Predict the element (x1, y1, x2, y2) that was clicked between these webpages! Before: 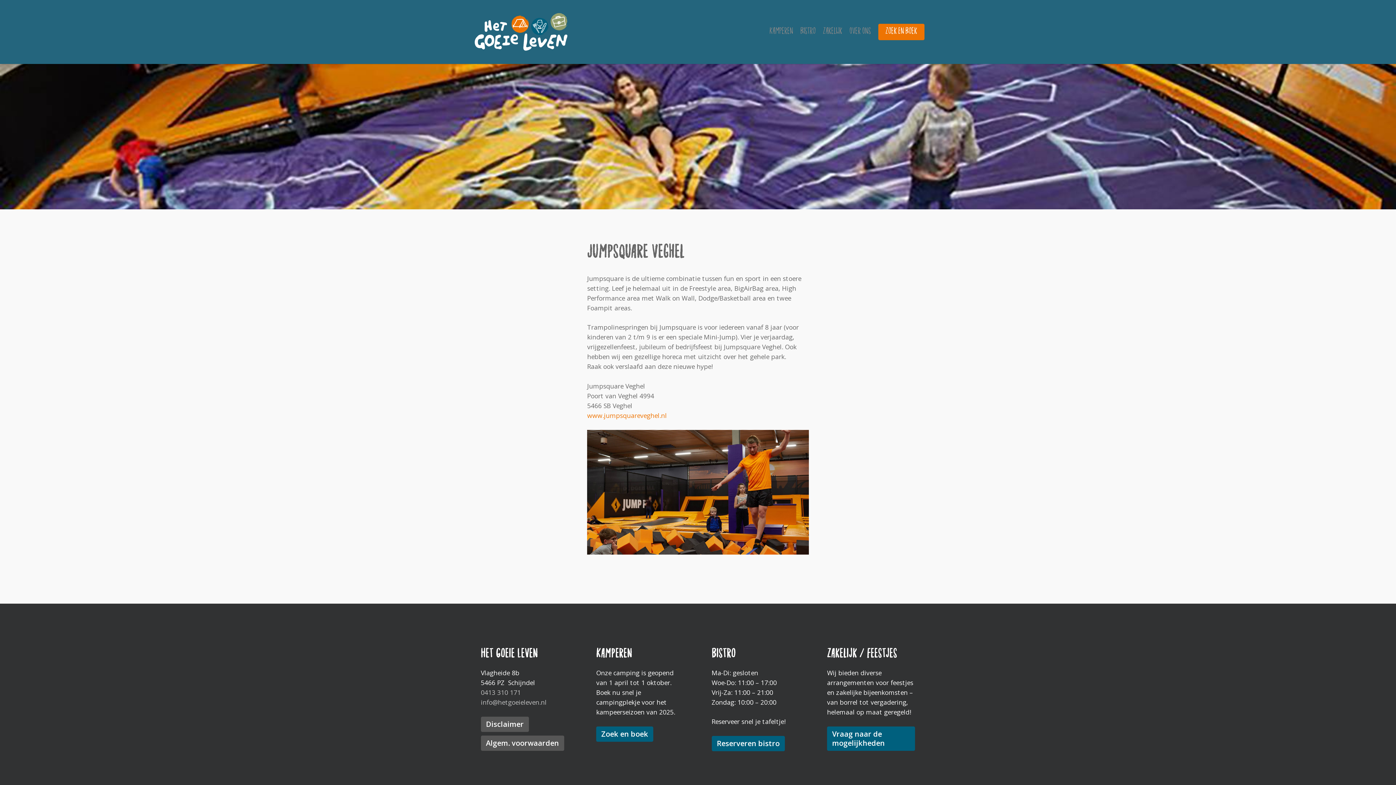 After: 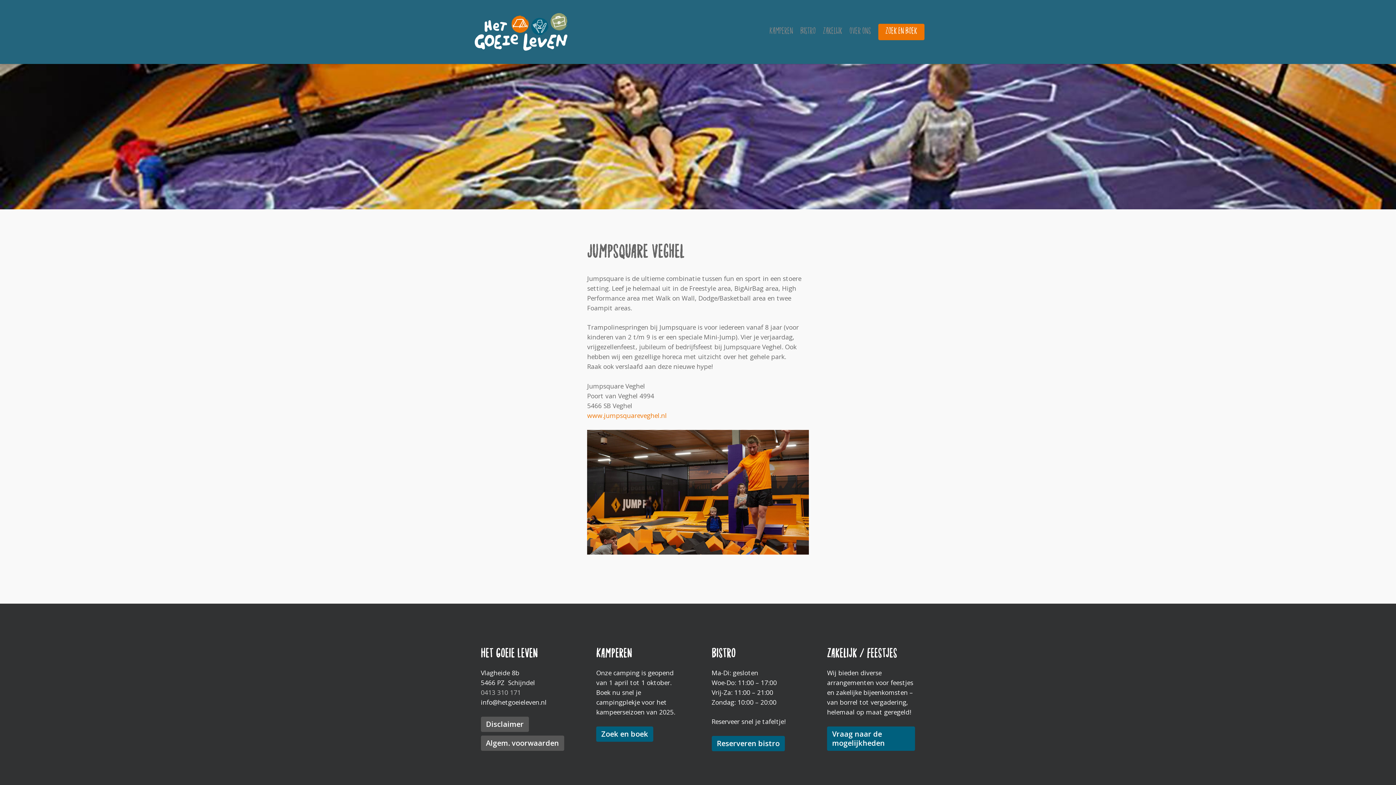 Action: label: info@hetgoeieleven.nl bbox: (480, 698, 546, 706)